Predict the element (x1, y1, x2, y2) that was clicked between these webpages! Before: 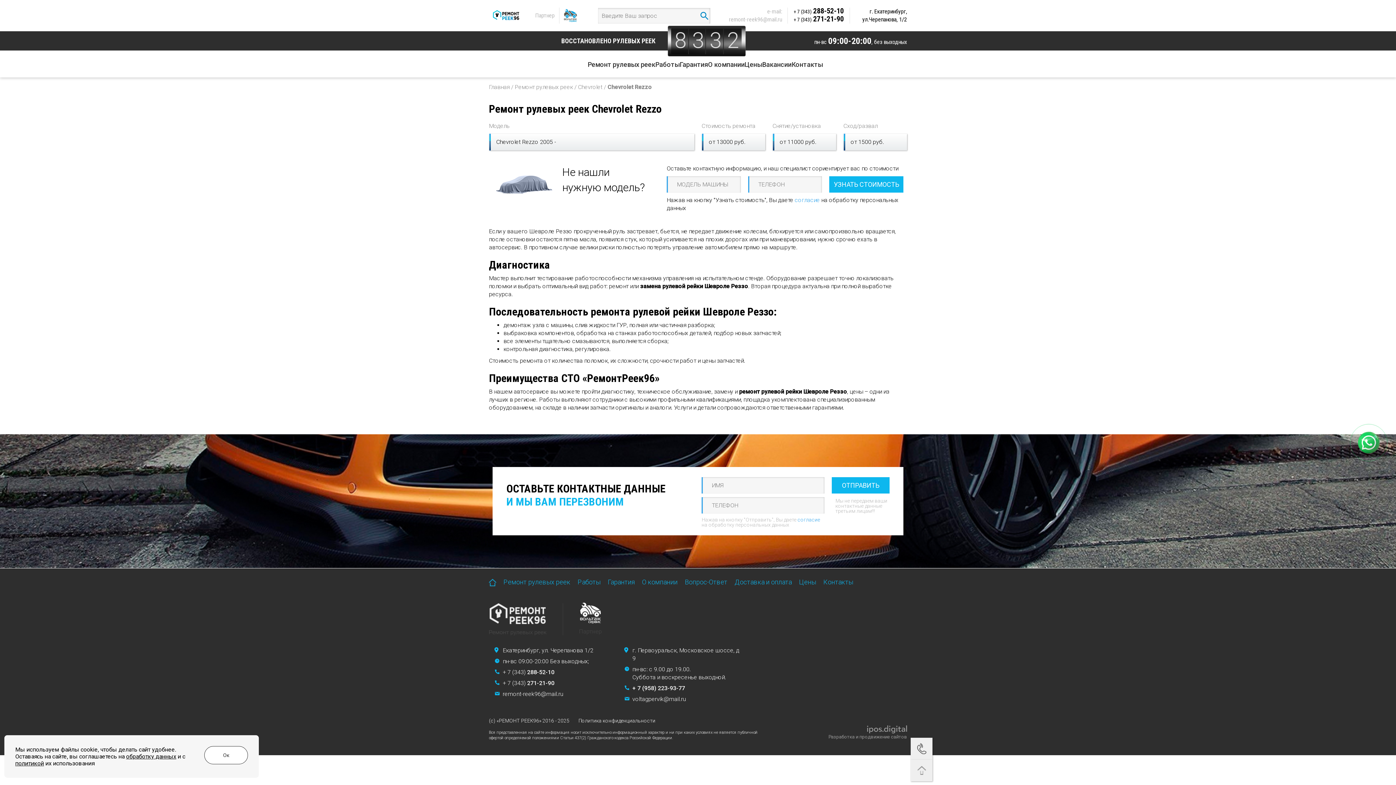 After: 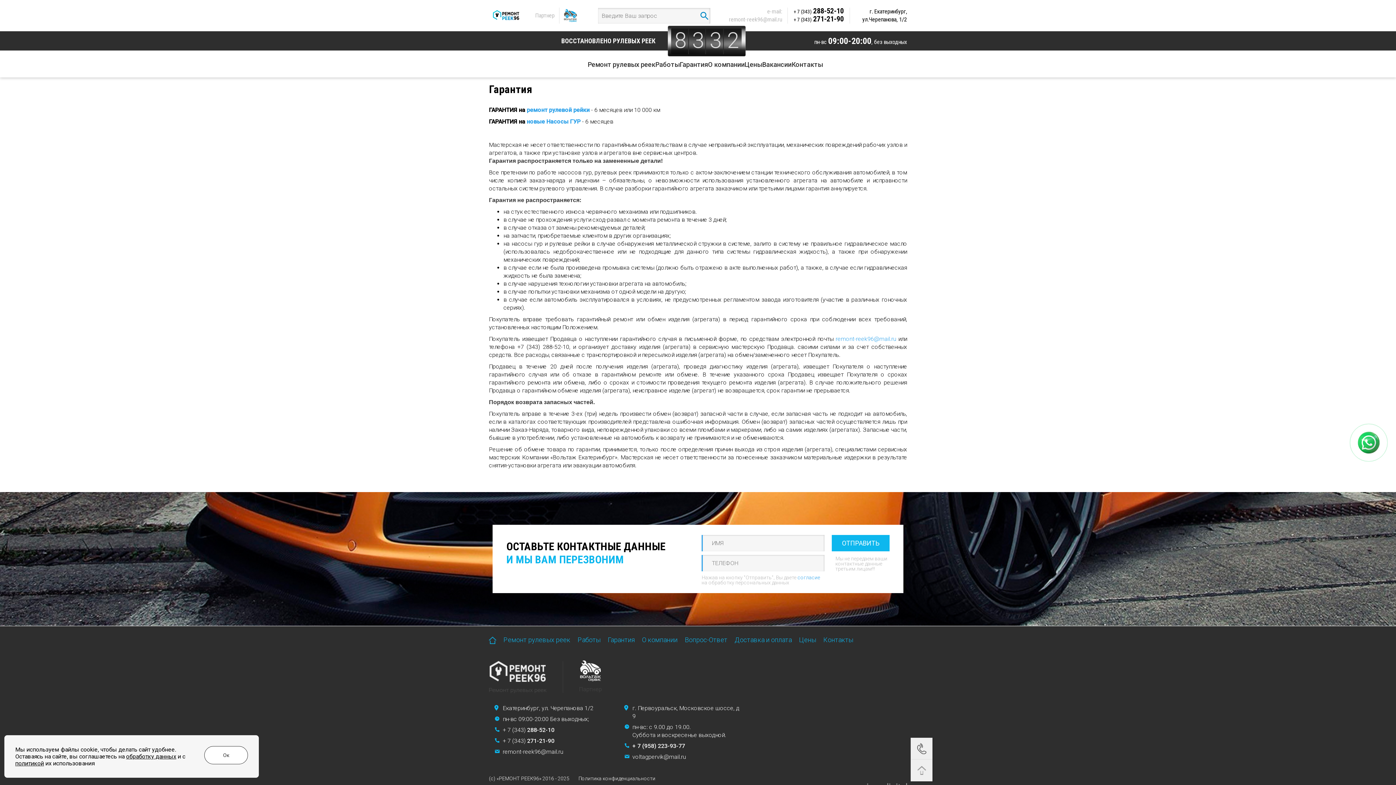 Action: label: Гарантия bbox: (604, 568, 638, 595)